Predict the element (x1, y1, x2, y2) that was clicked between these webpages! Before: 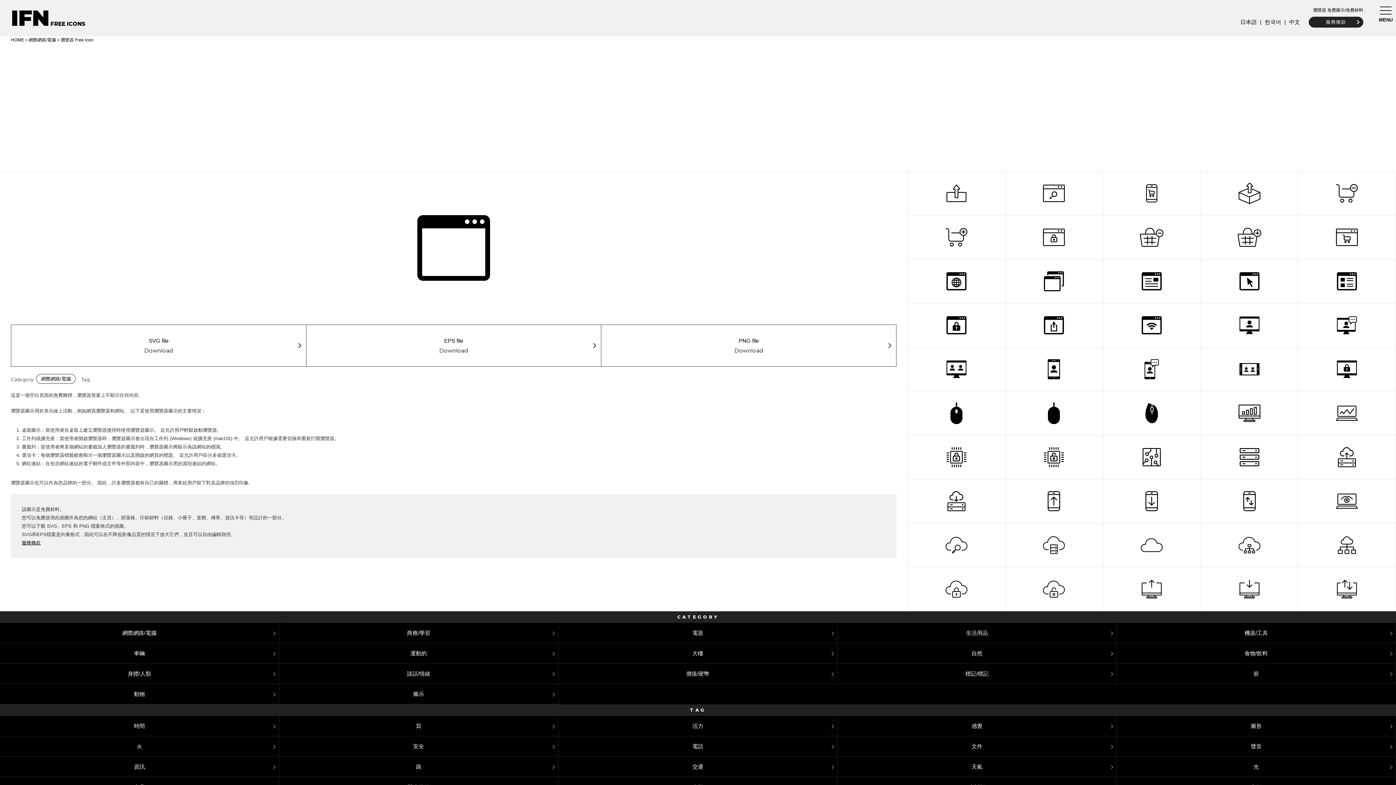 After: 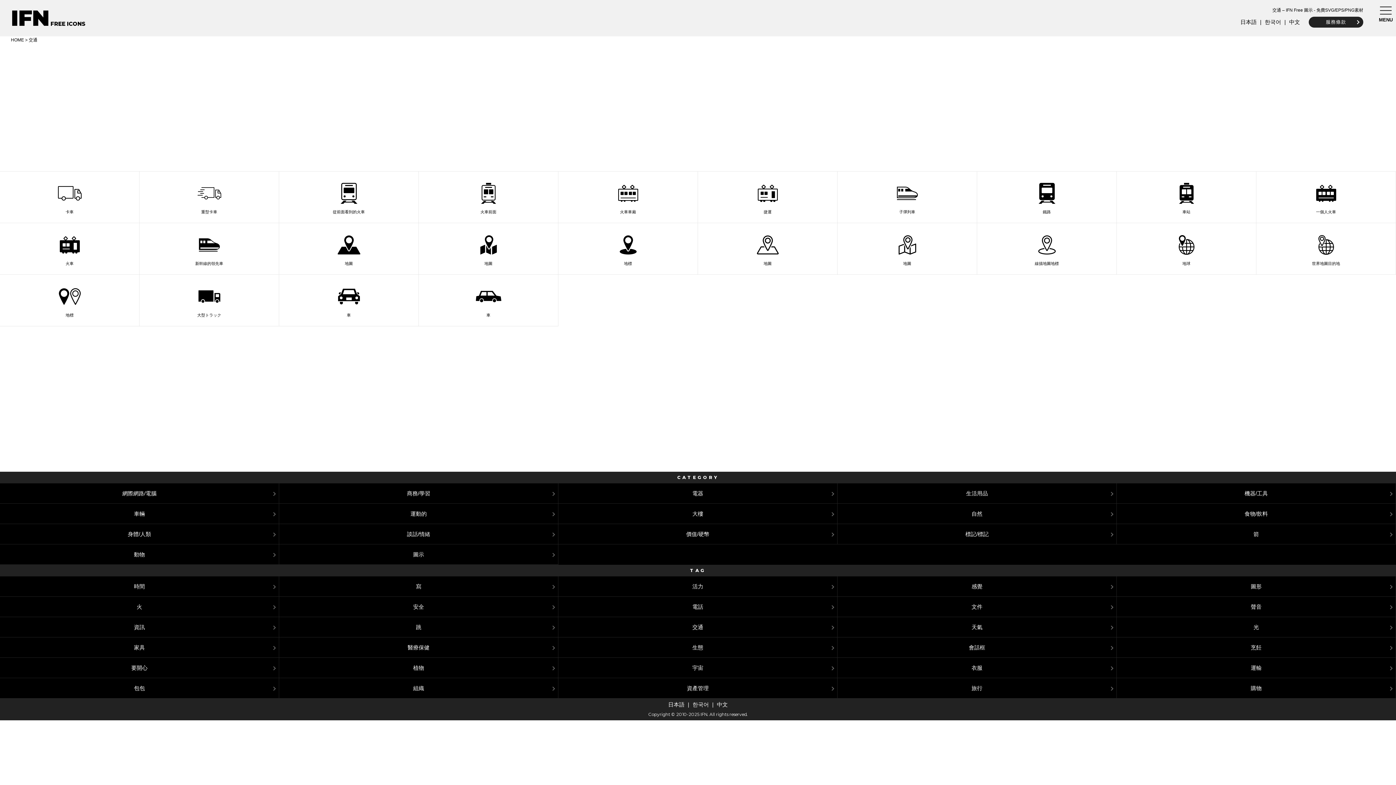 Action: bbox: (558, 757, 837, 777) label: 交通